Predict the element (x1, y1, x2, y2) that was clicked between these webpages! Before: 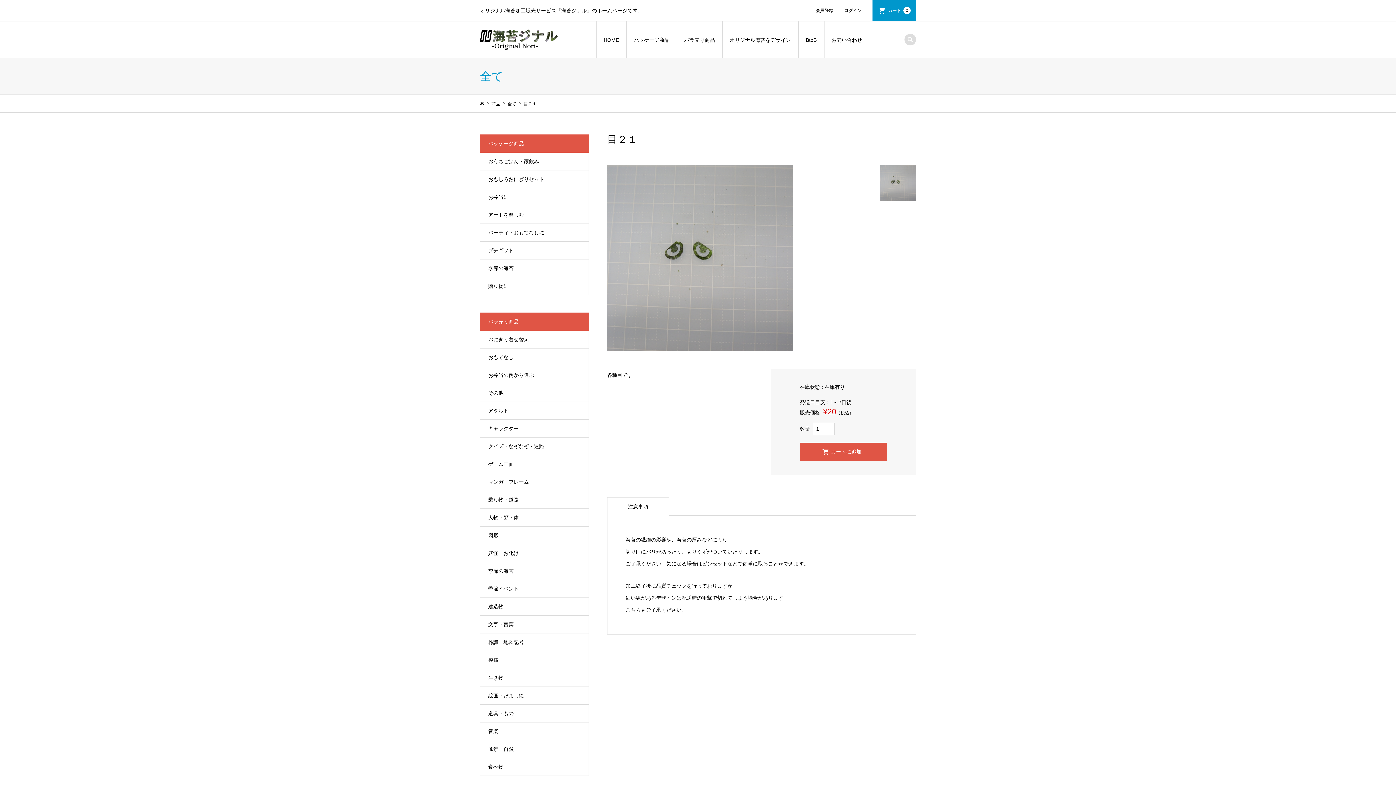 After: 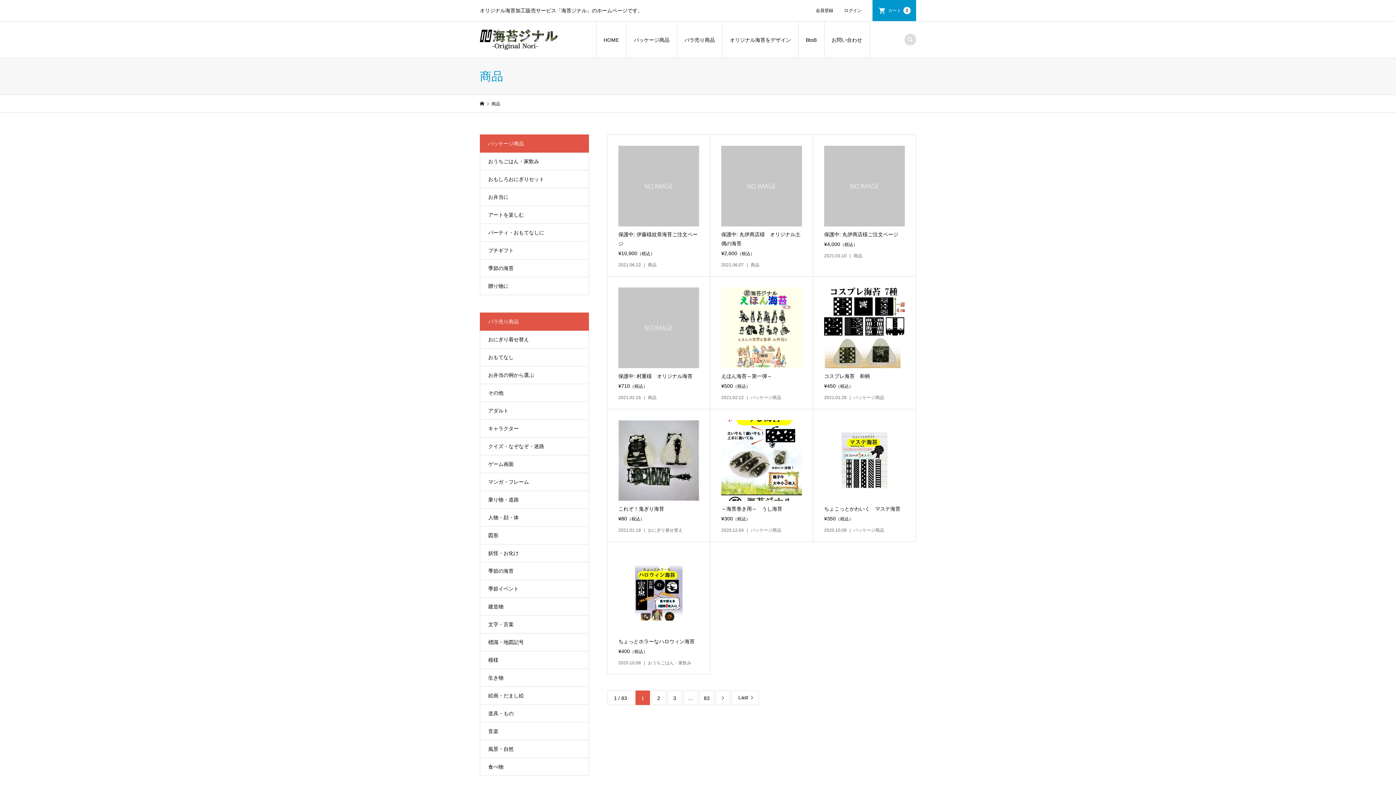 Action: label: 商品  bbox: (491, 101, 501, 106)